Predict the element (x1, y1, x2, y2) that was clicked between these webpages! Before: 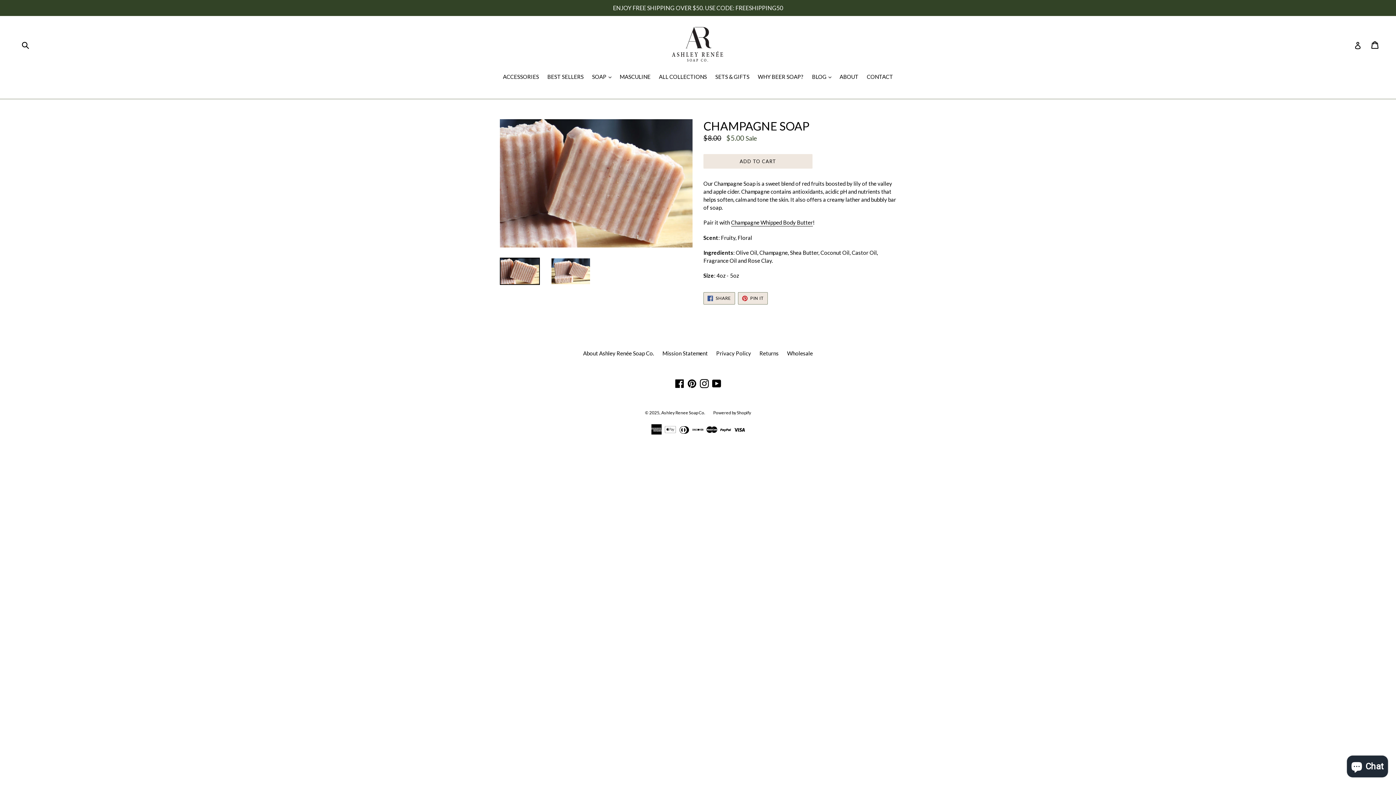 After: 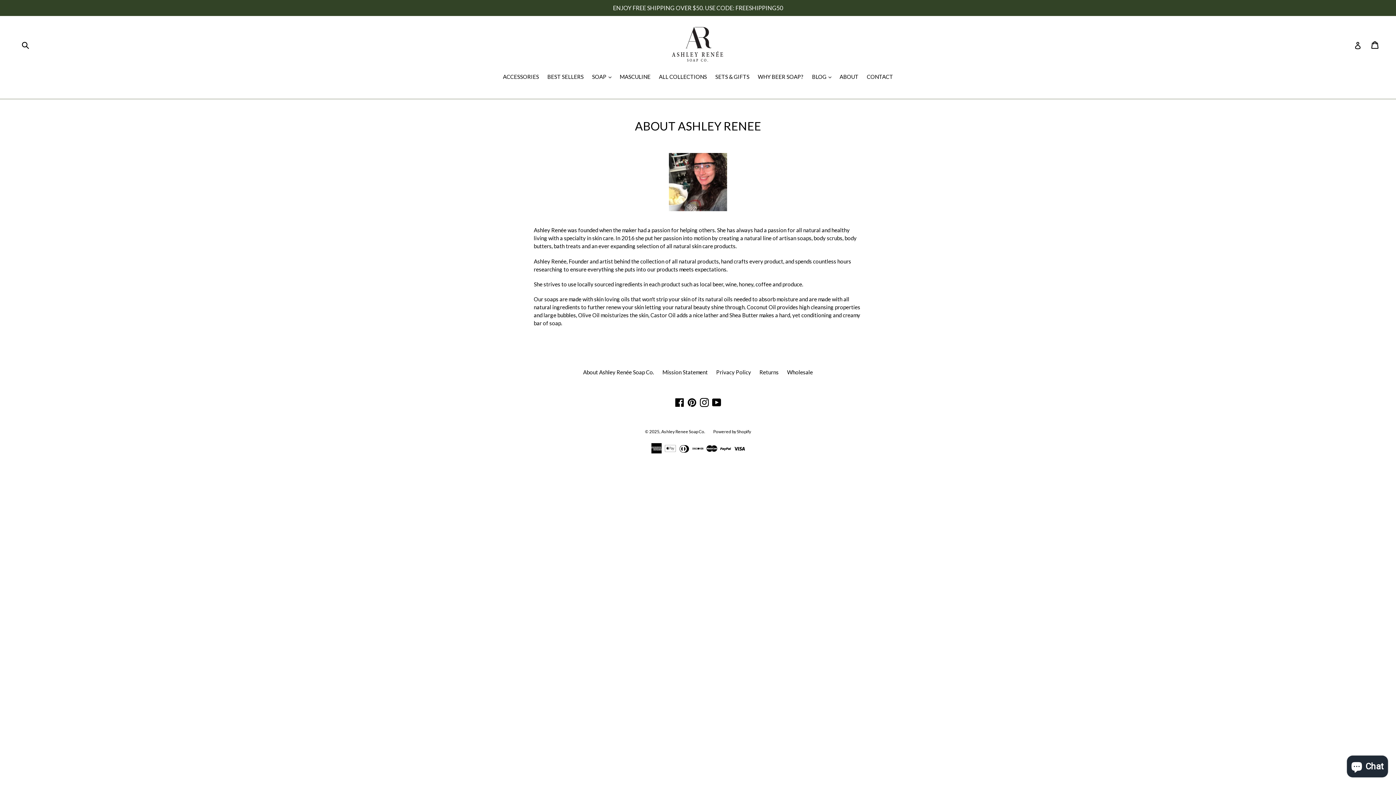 Action: bbox: (836, 72, 862, 81) label: ABOUT